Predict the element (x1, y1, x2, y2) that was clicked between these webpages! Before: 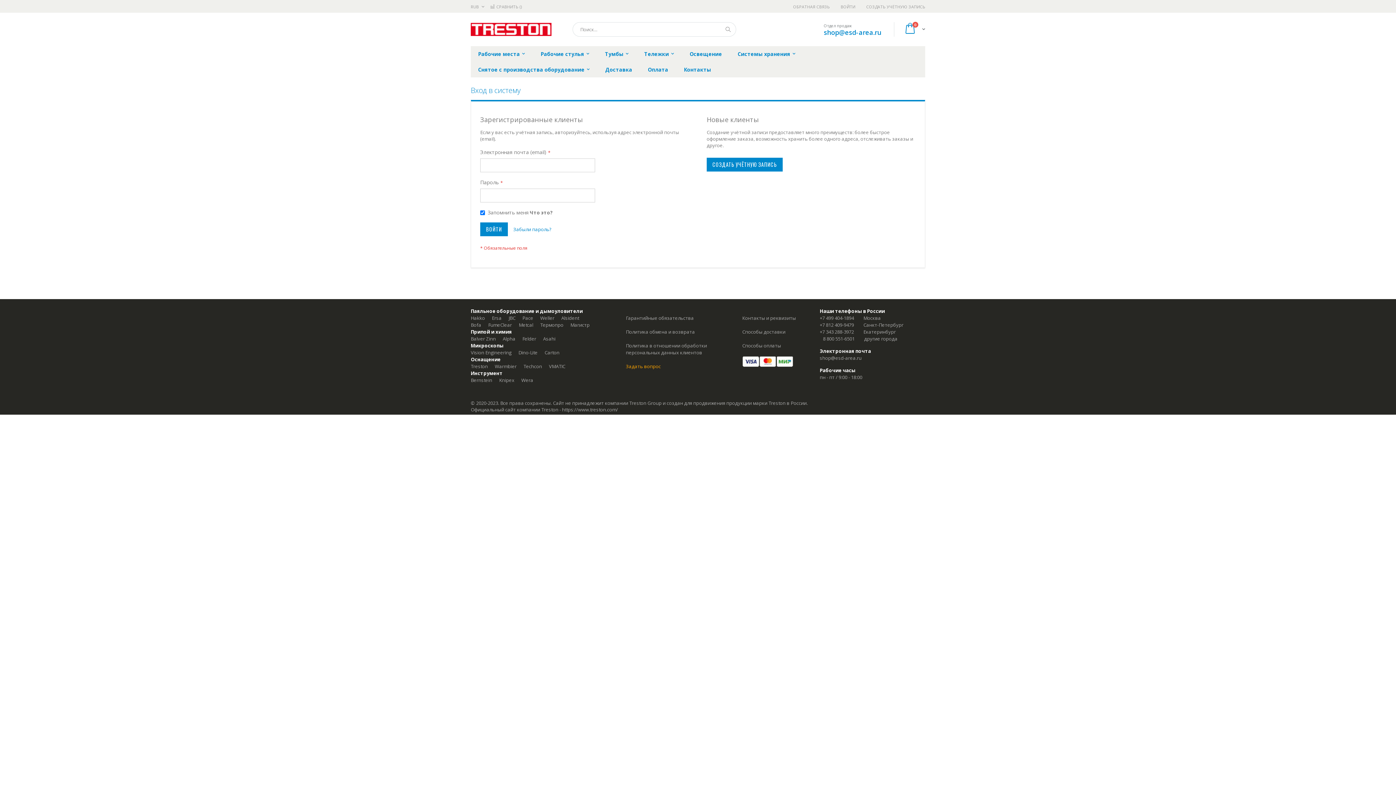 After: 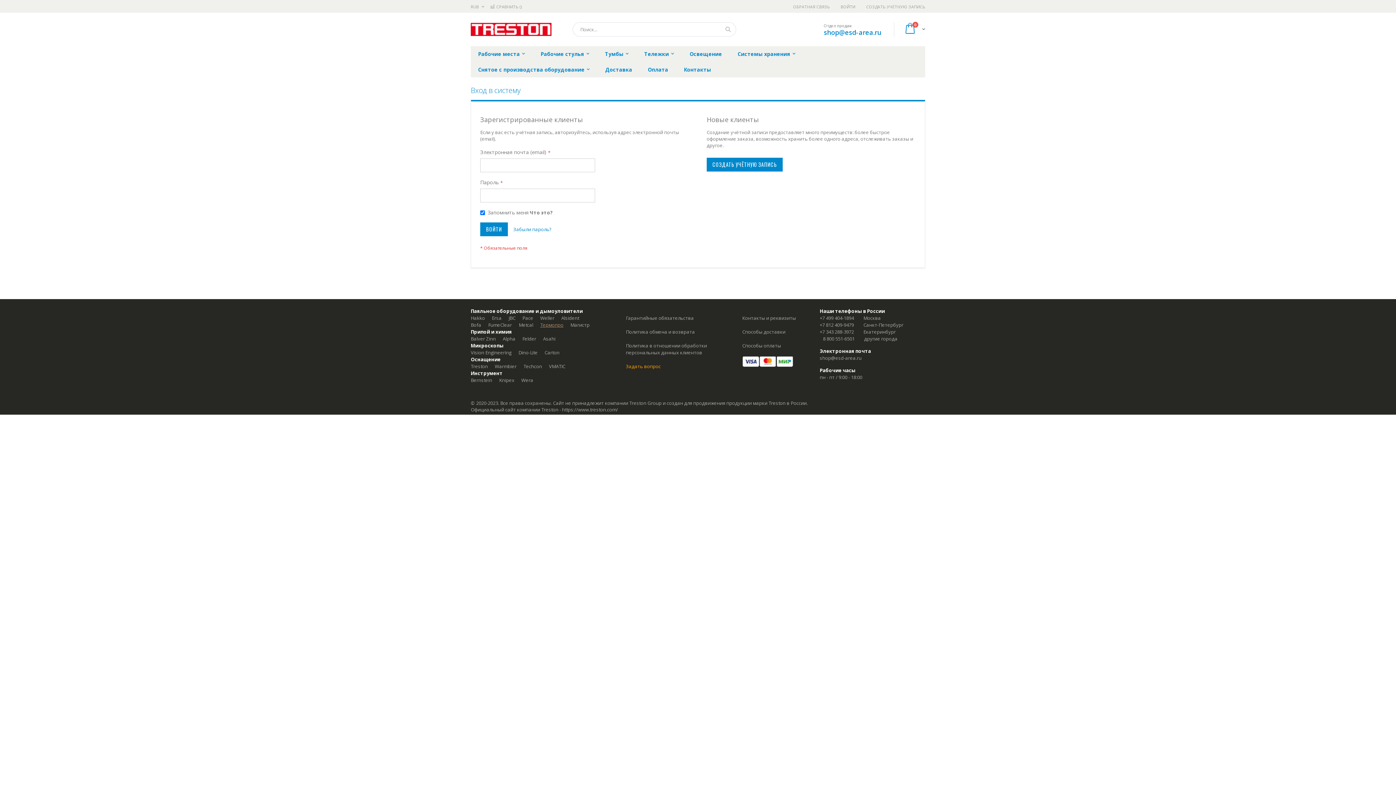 Action: label: Термопро bbox: (540, 321, 563, 328)